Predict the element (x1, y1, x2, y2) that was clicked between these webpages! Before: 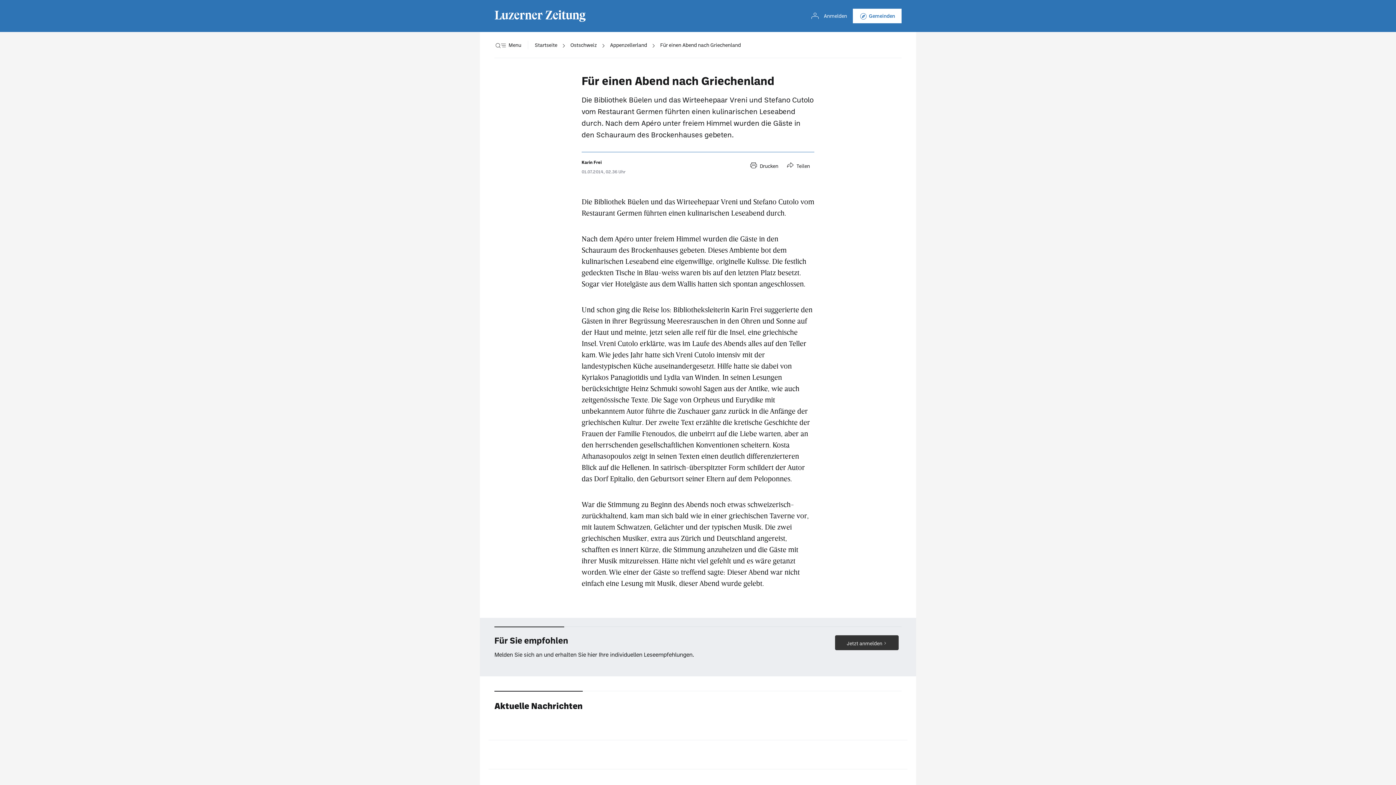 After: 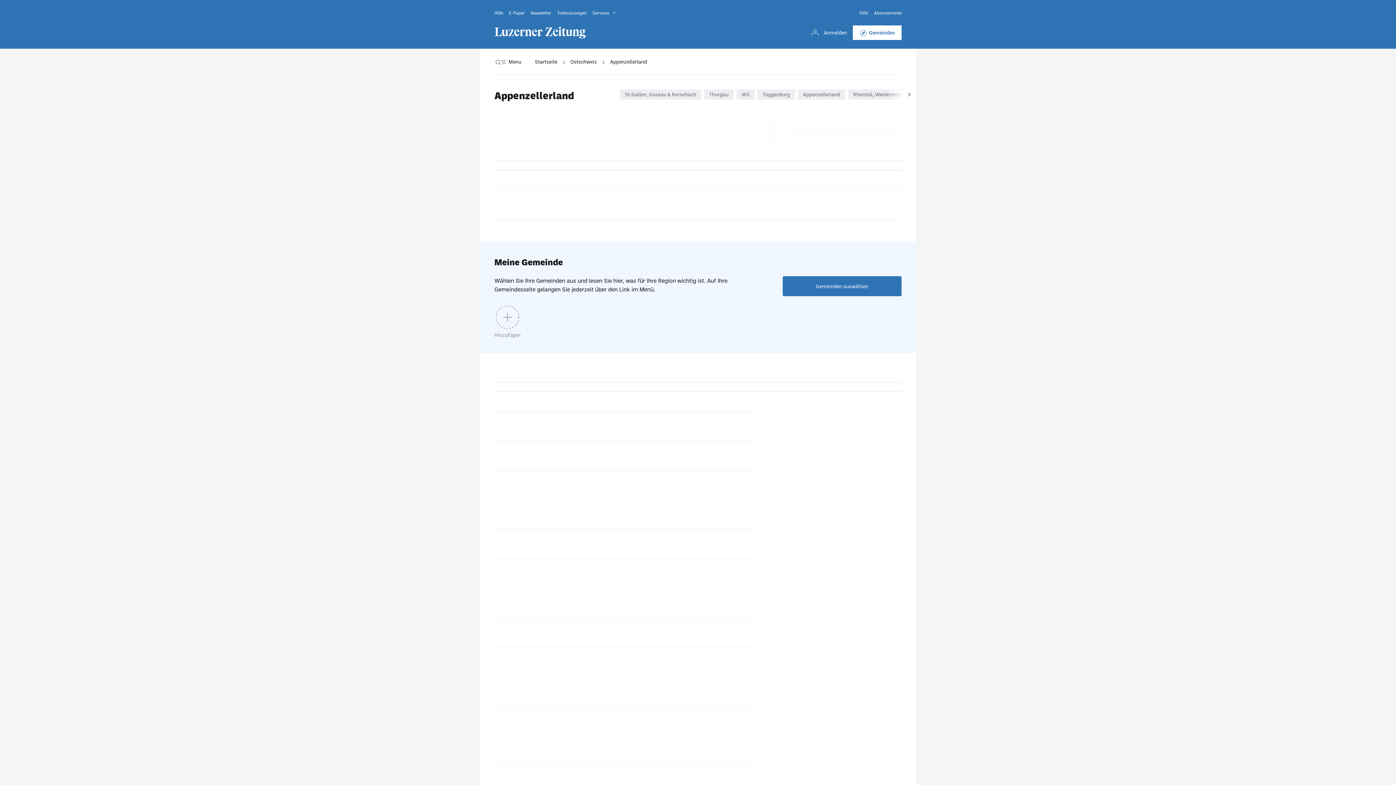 Action: bbox: (610, 32, 647, 58) label: Appenzellerland